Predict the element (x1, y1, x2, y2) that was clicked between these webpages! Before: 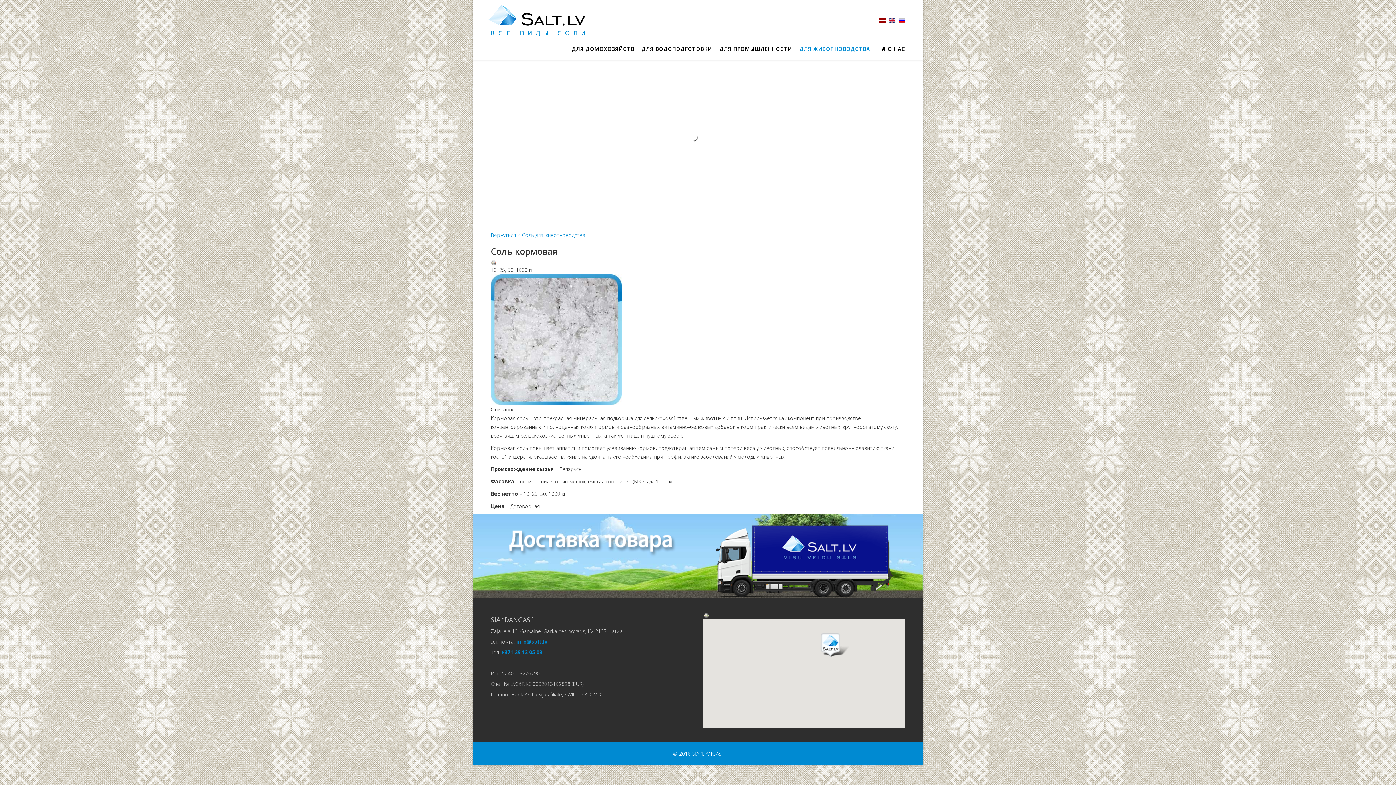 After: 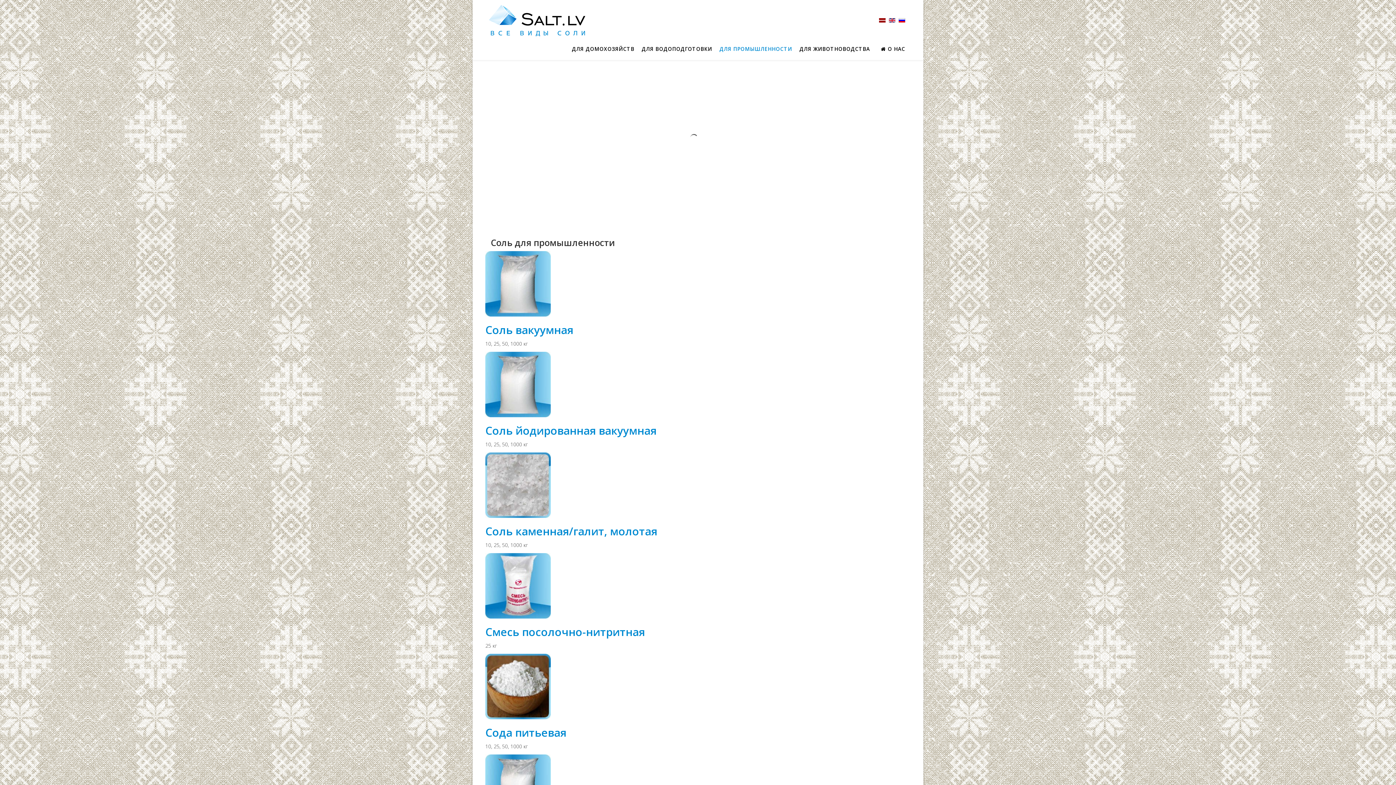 Action: bbox: (719, 36, 792, 60) label: ДЛЯ ПРОМЫШЛЕННОСТИ